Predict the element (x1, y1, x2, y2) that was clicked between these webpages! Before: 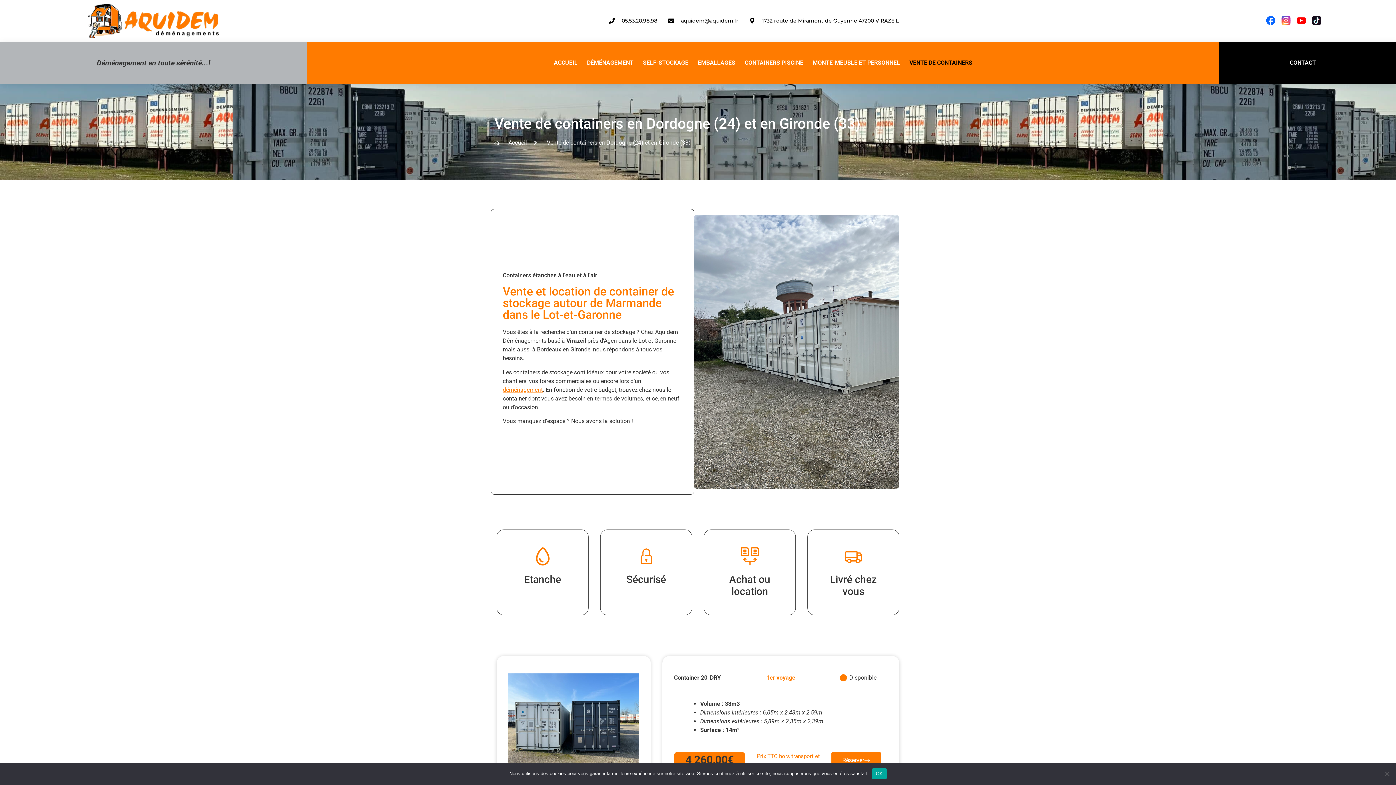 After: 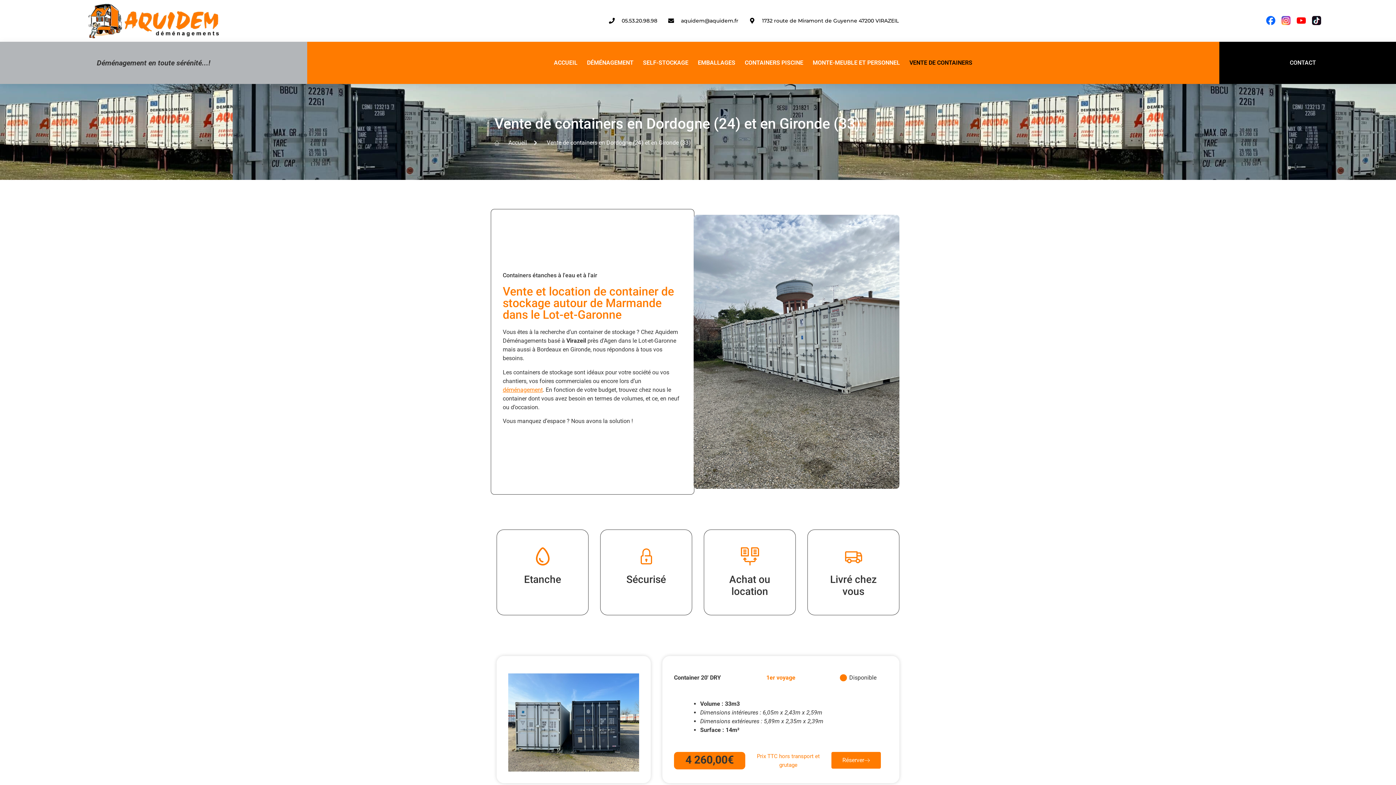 Action: bbox: (872, 768, 886, 779) label: OK